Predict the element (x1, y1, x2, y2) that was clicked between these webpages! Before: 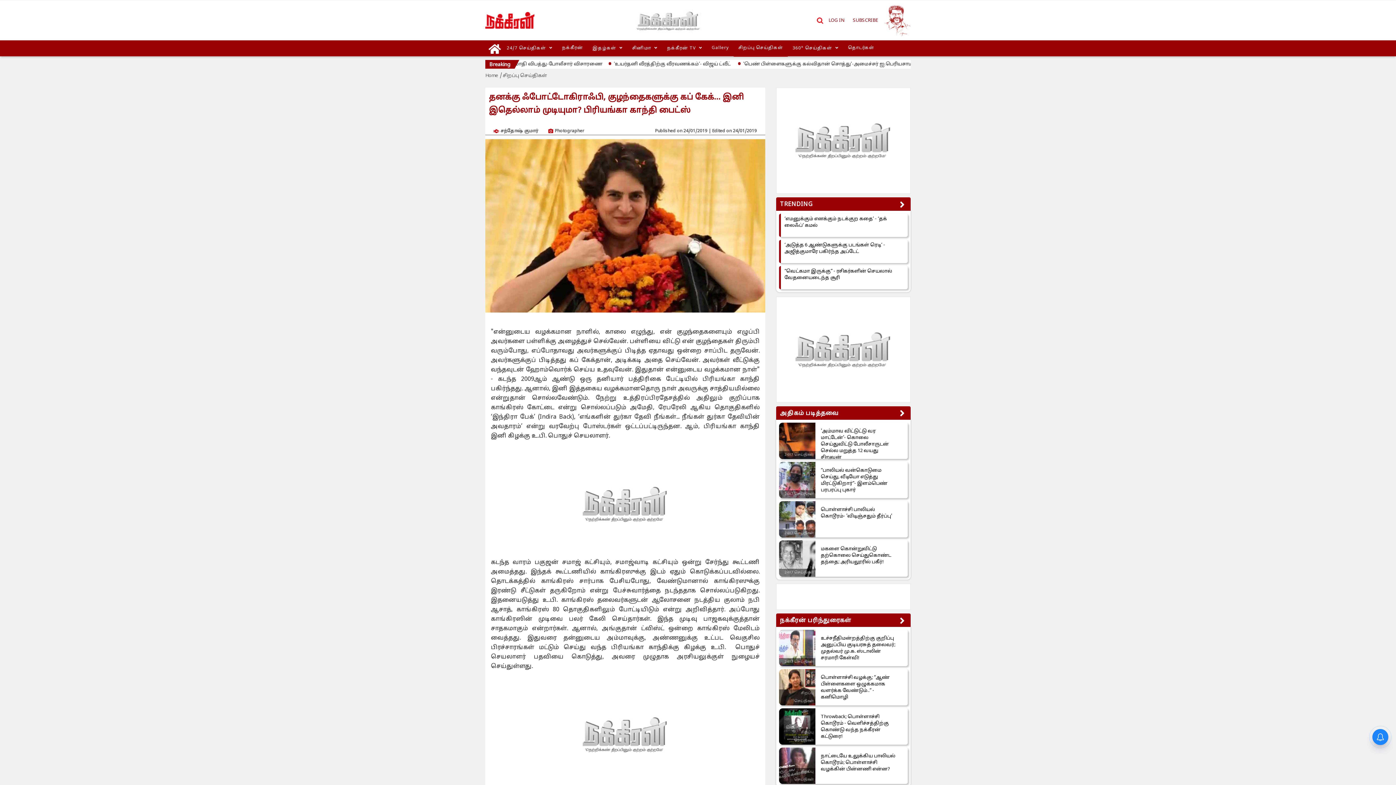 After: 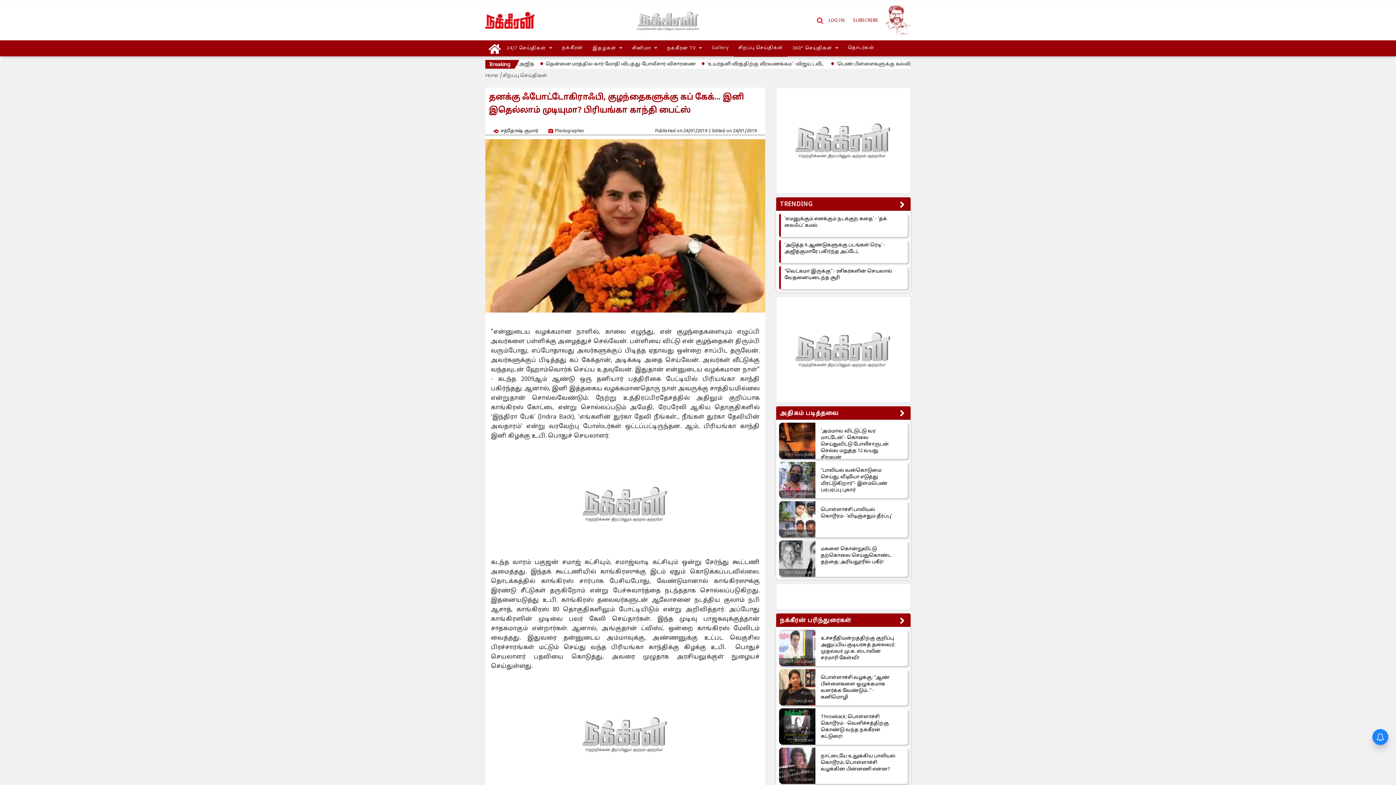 Action: bbox: (817, 17, 823, 24)